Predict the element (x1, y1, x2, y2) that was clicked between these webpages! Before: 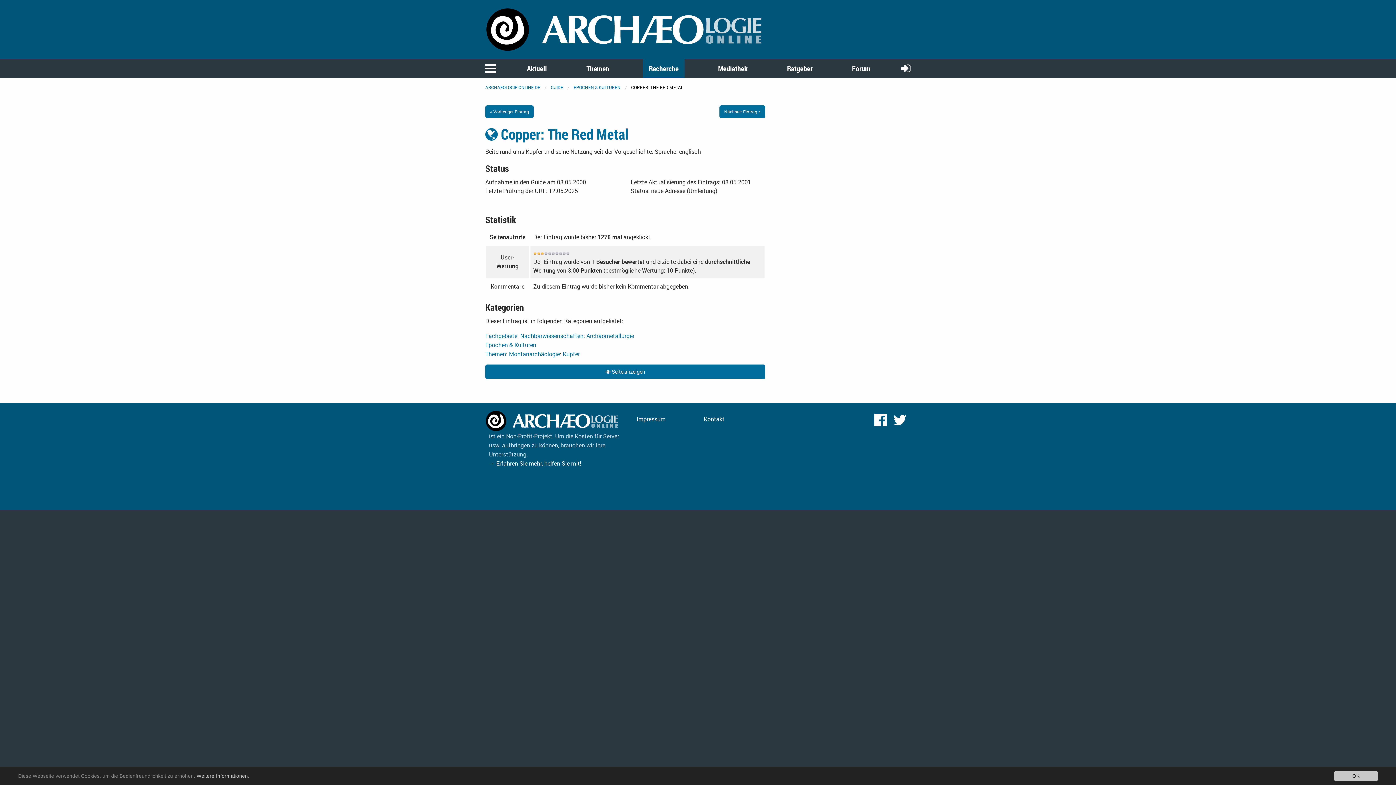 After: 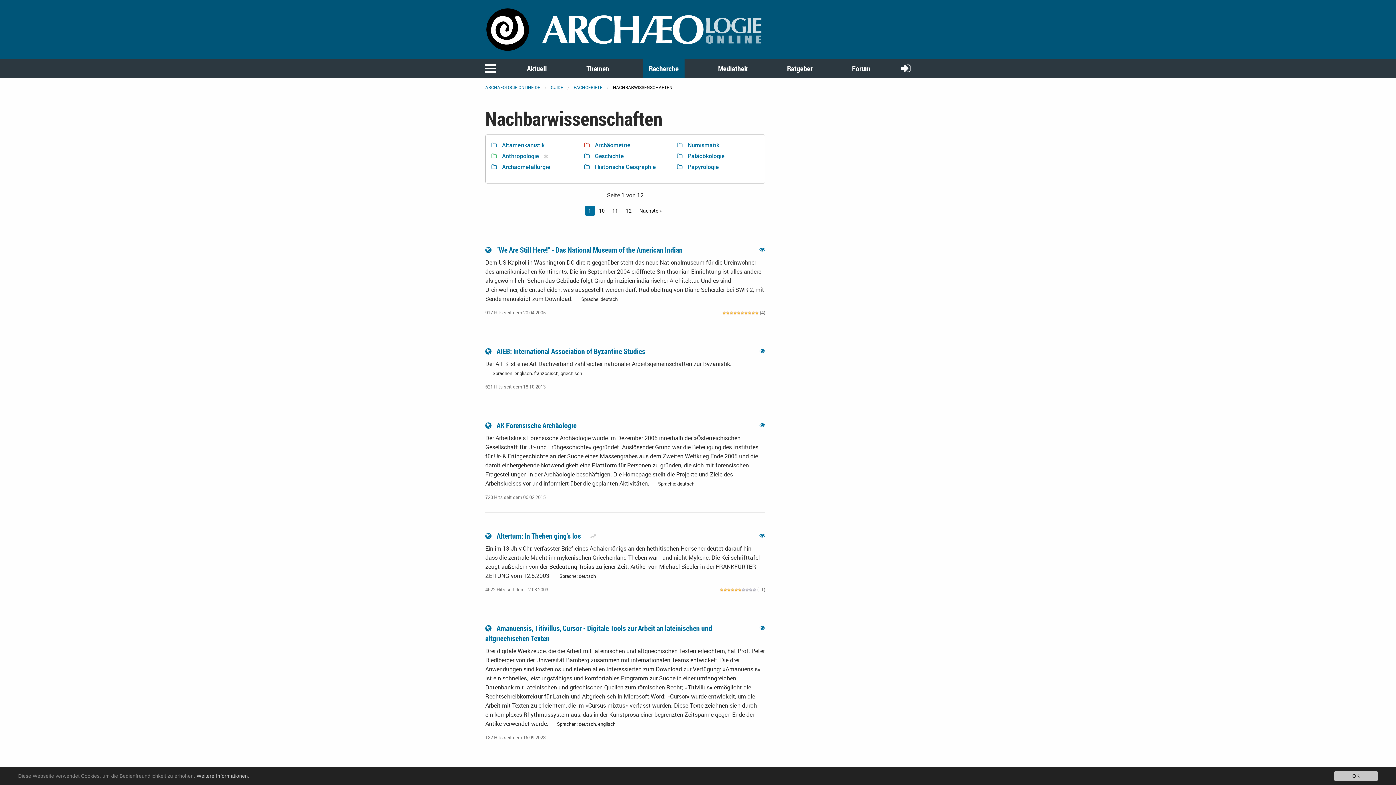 Action: bbox: (520, 331, 583, 339) label: Nachbarwissenschaften